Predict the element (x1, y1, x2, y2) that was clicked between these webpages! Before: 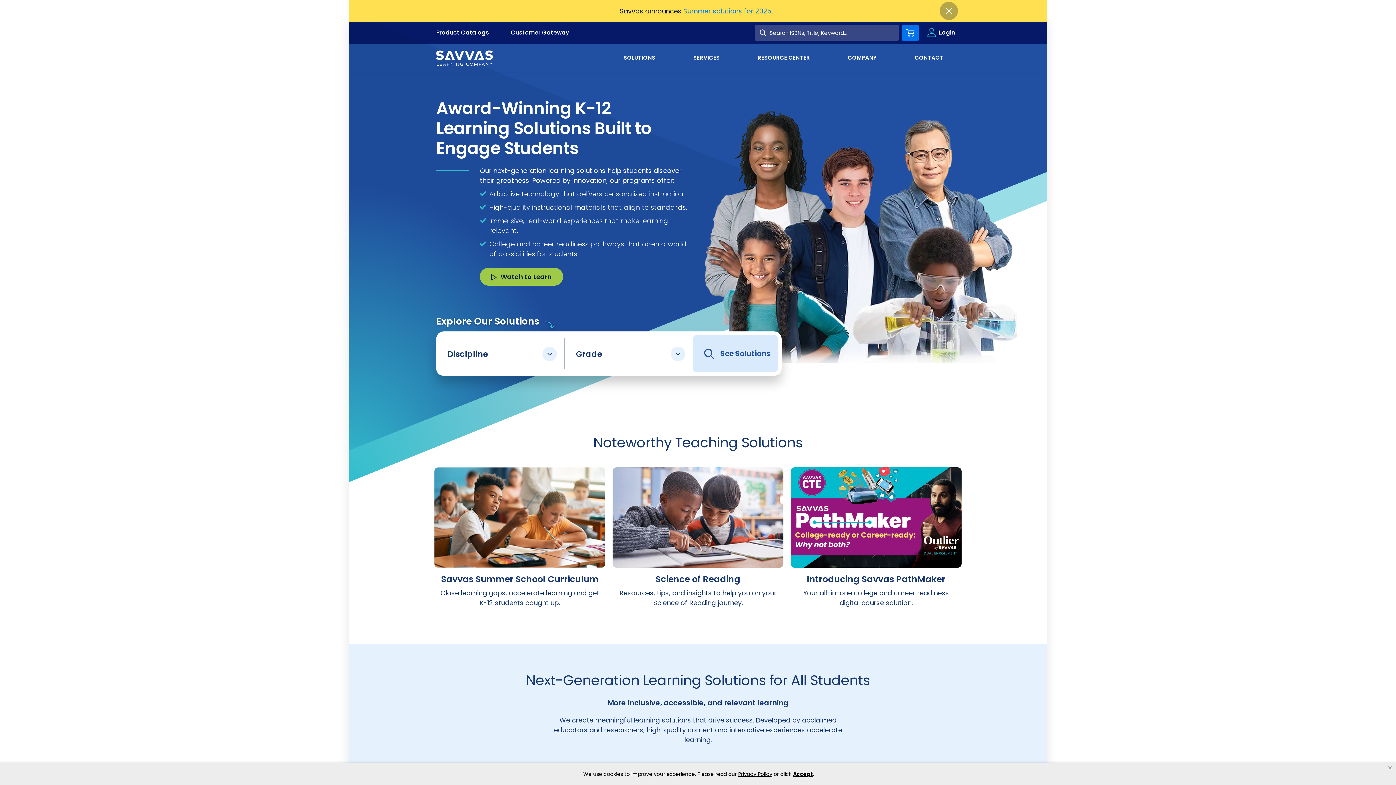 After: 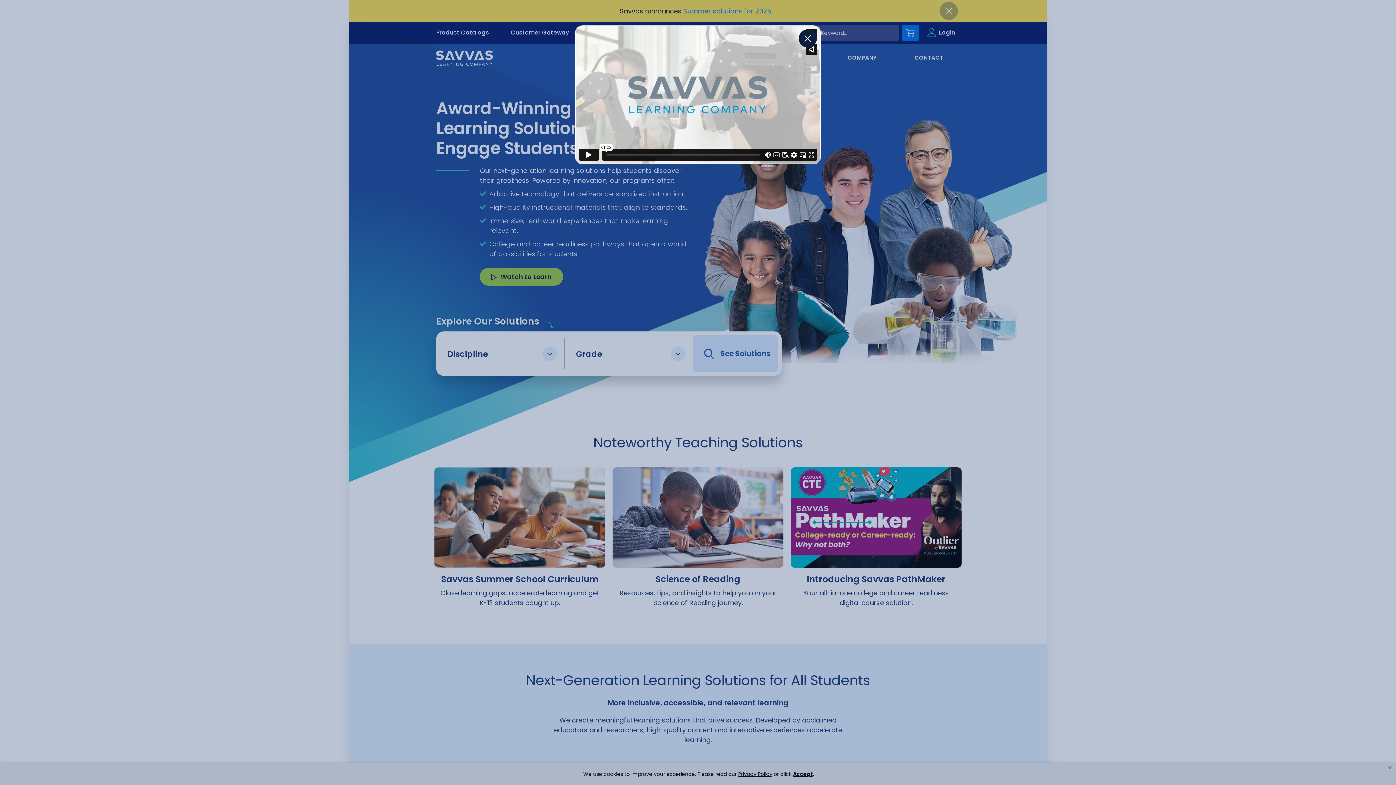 Action: label: Watch to Learn bbox: (480, 268, 563, 285)